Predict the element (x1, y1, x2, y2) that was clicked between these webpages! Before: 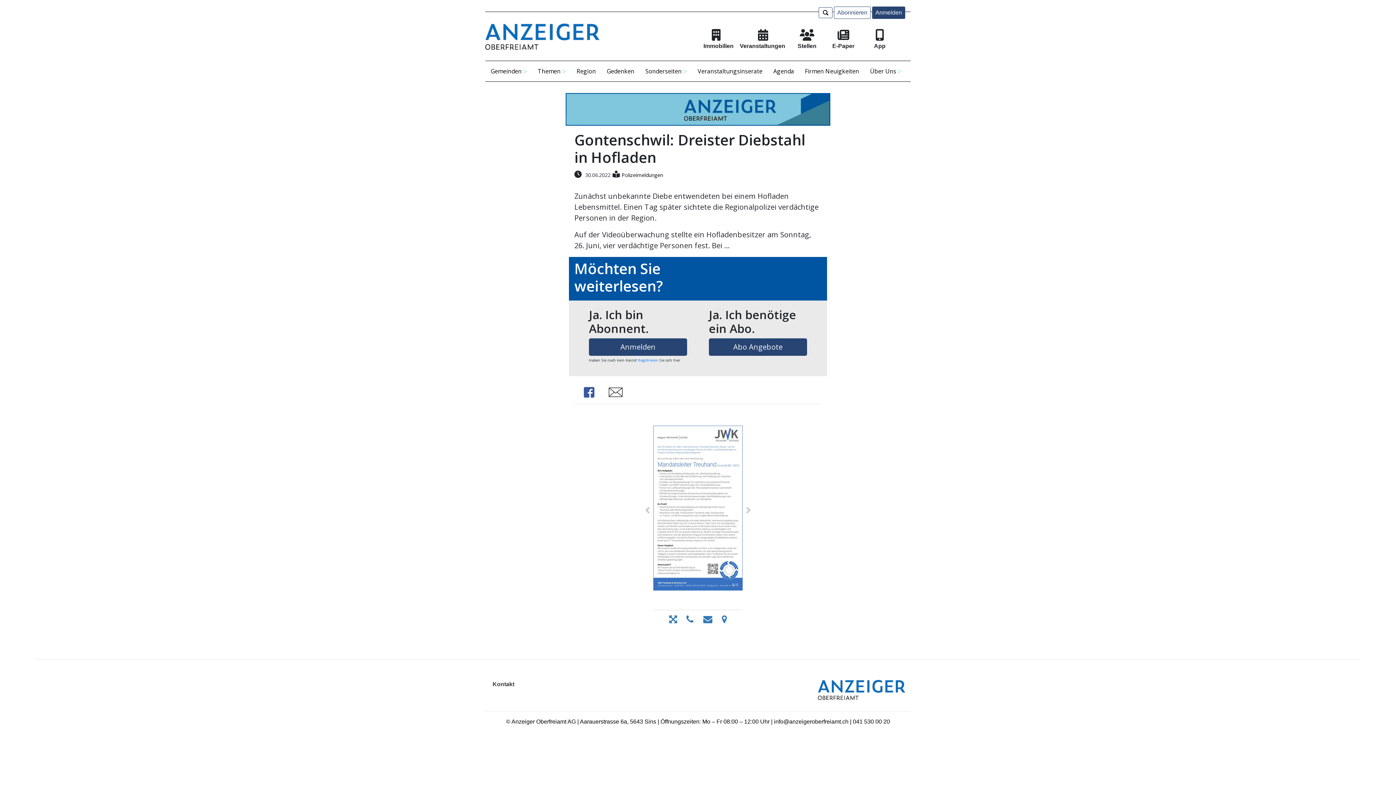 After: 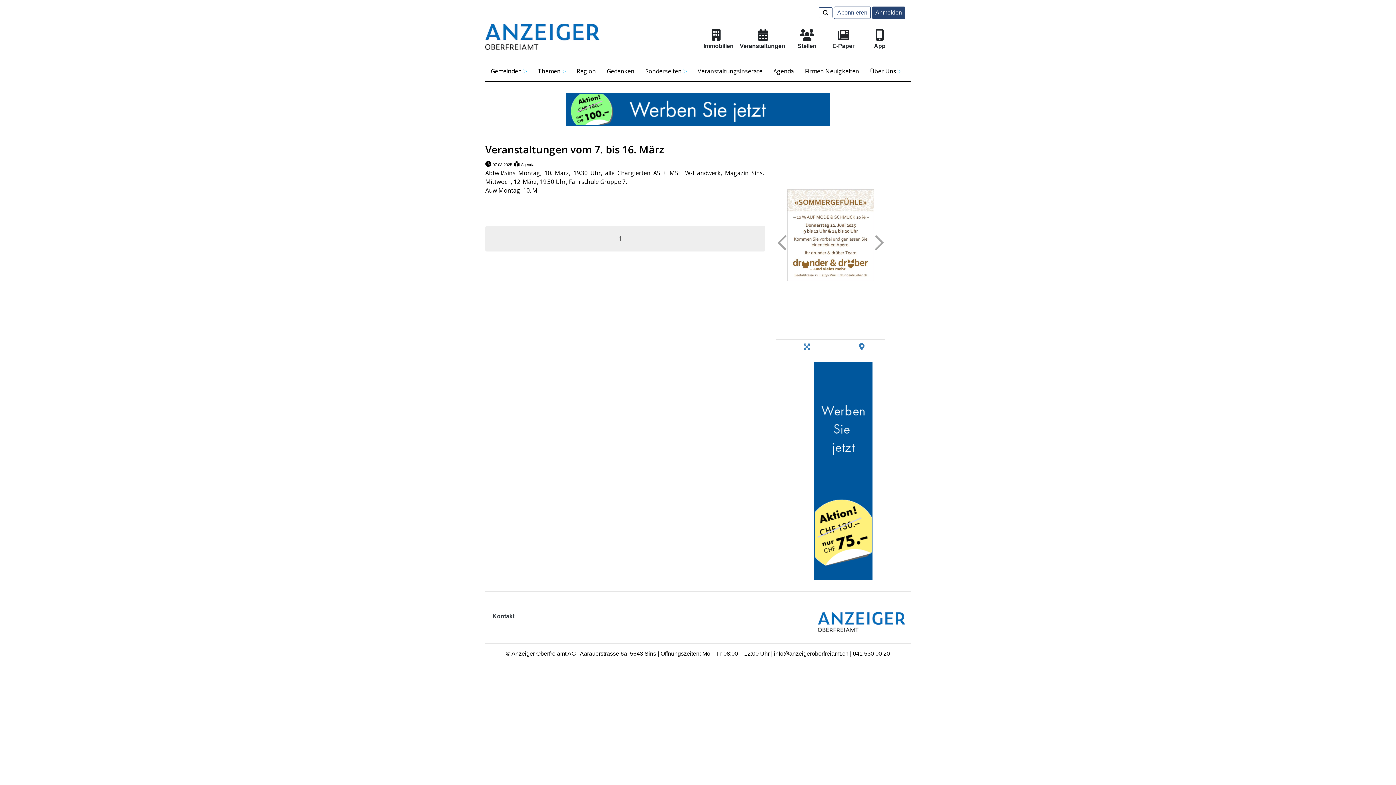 Action: label: Agenda bbox: (768, 61, 799, 81)